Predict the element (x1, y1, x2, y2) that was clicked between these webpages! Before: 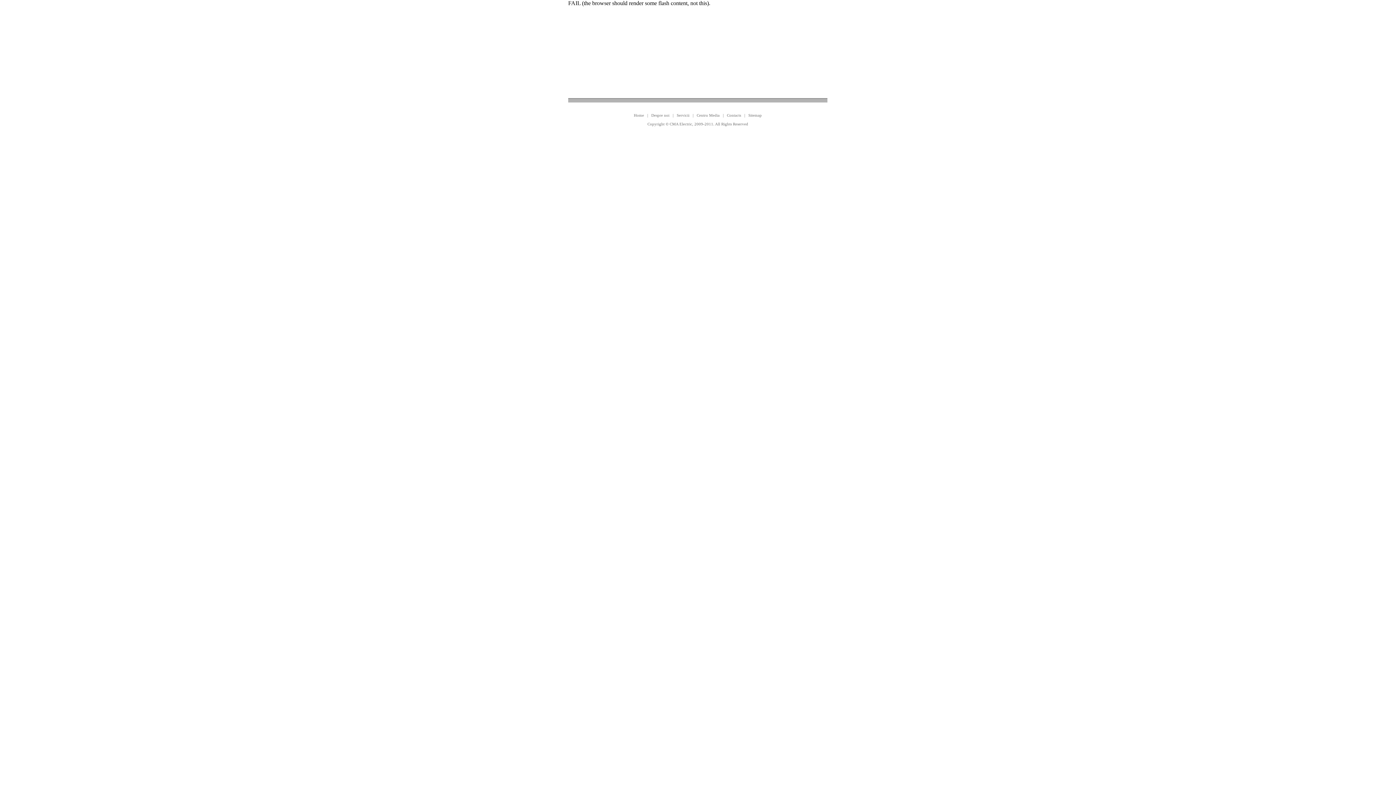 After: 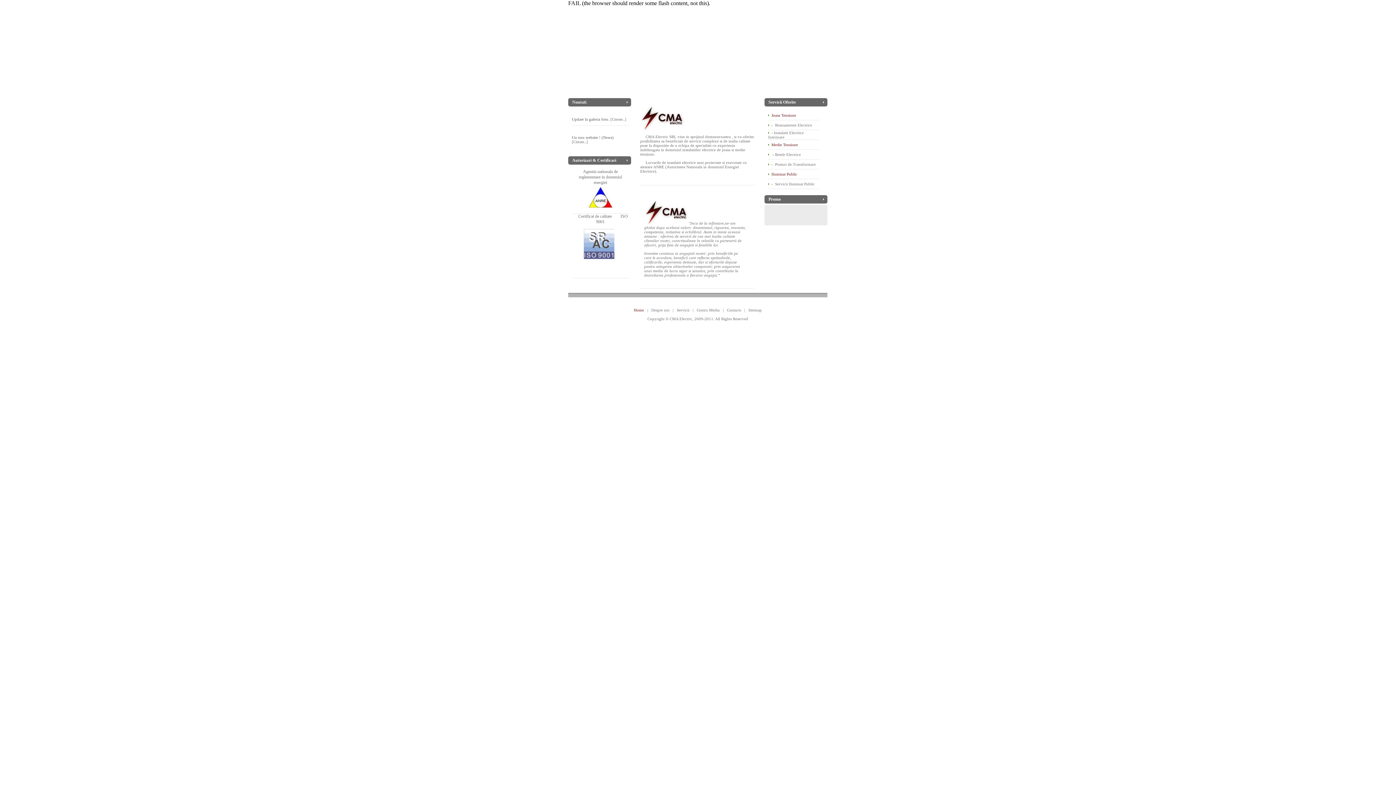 Action: label: Home bbox: (634, 113, 644, 117)